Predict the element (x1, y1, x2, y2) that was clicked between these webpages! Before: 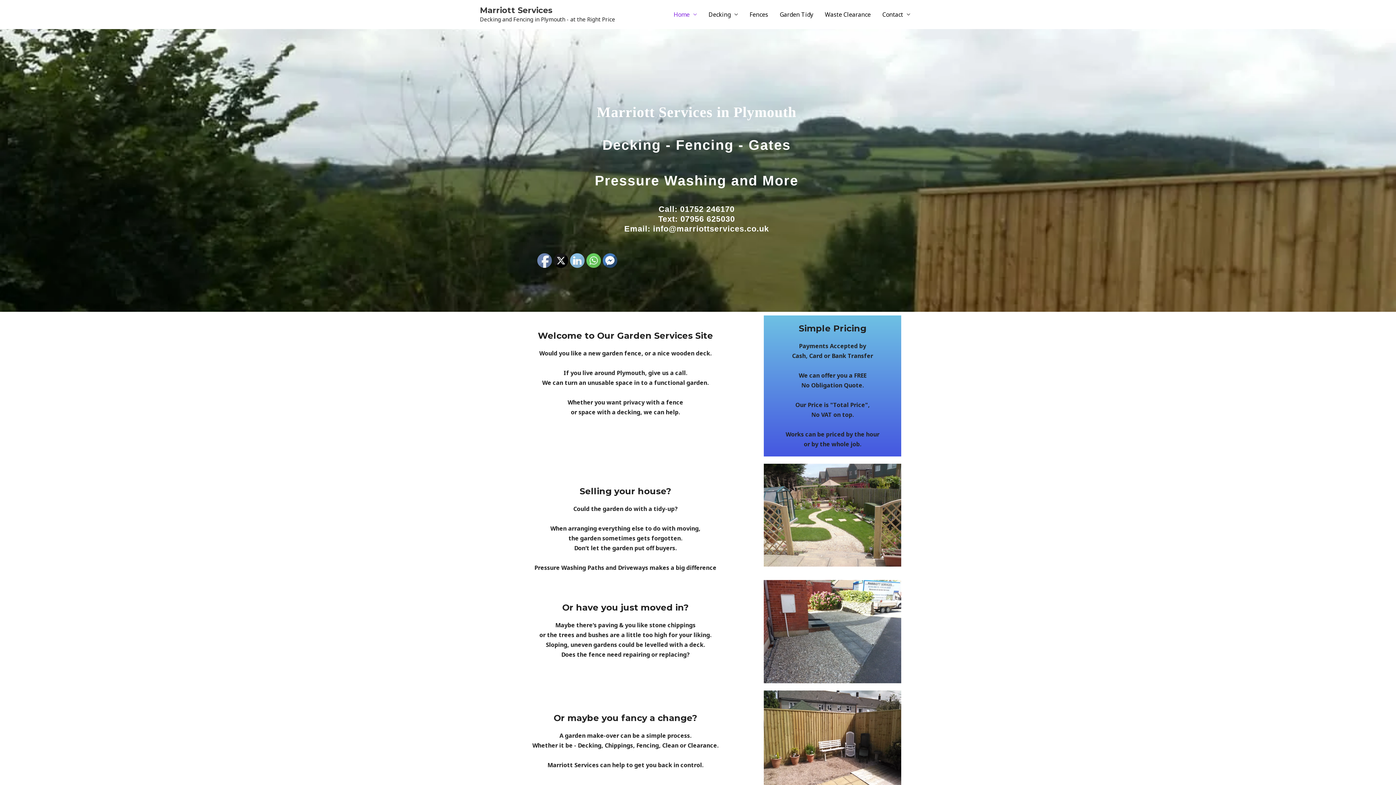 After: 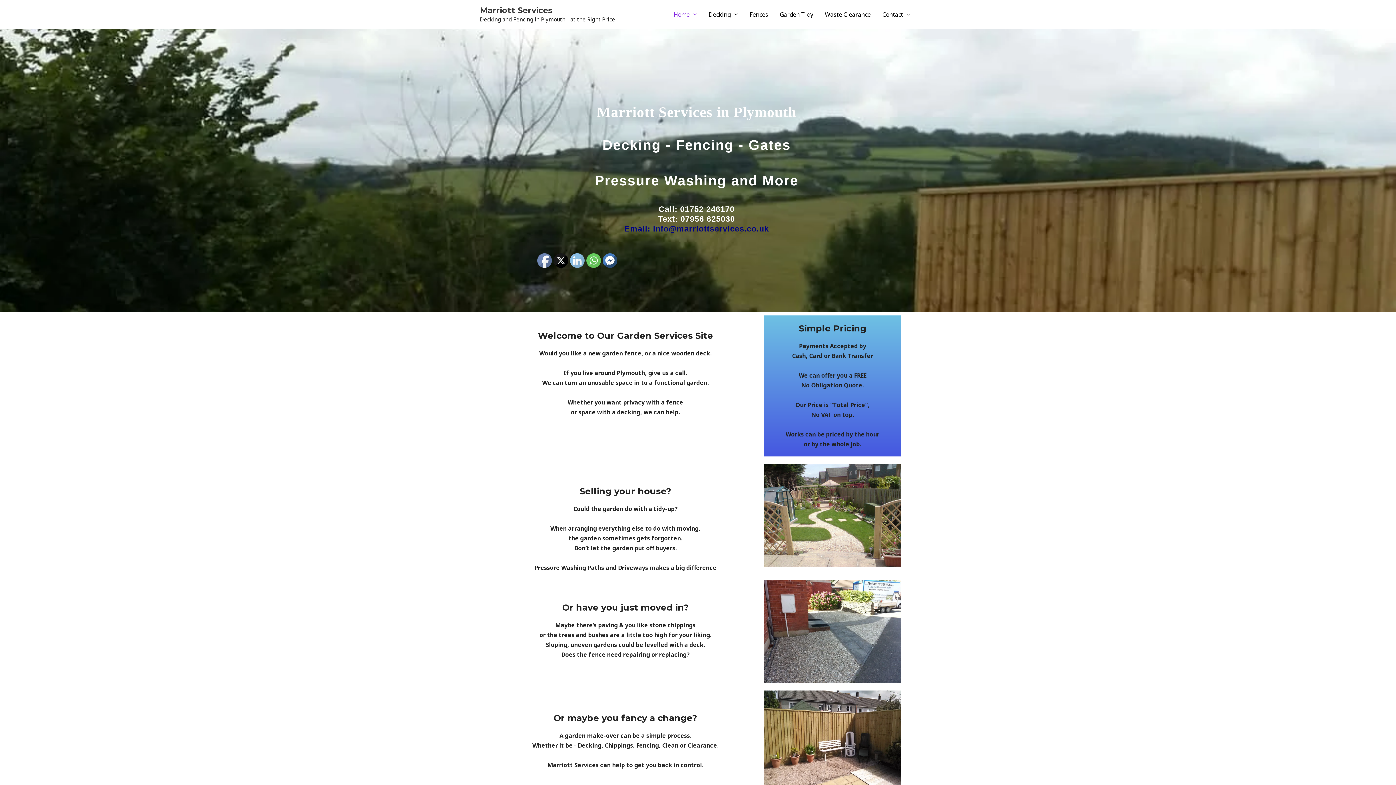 Action: bbox: (536, 224, 857, 233) label: Email: info@marriottservices.co.uk